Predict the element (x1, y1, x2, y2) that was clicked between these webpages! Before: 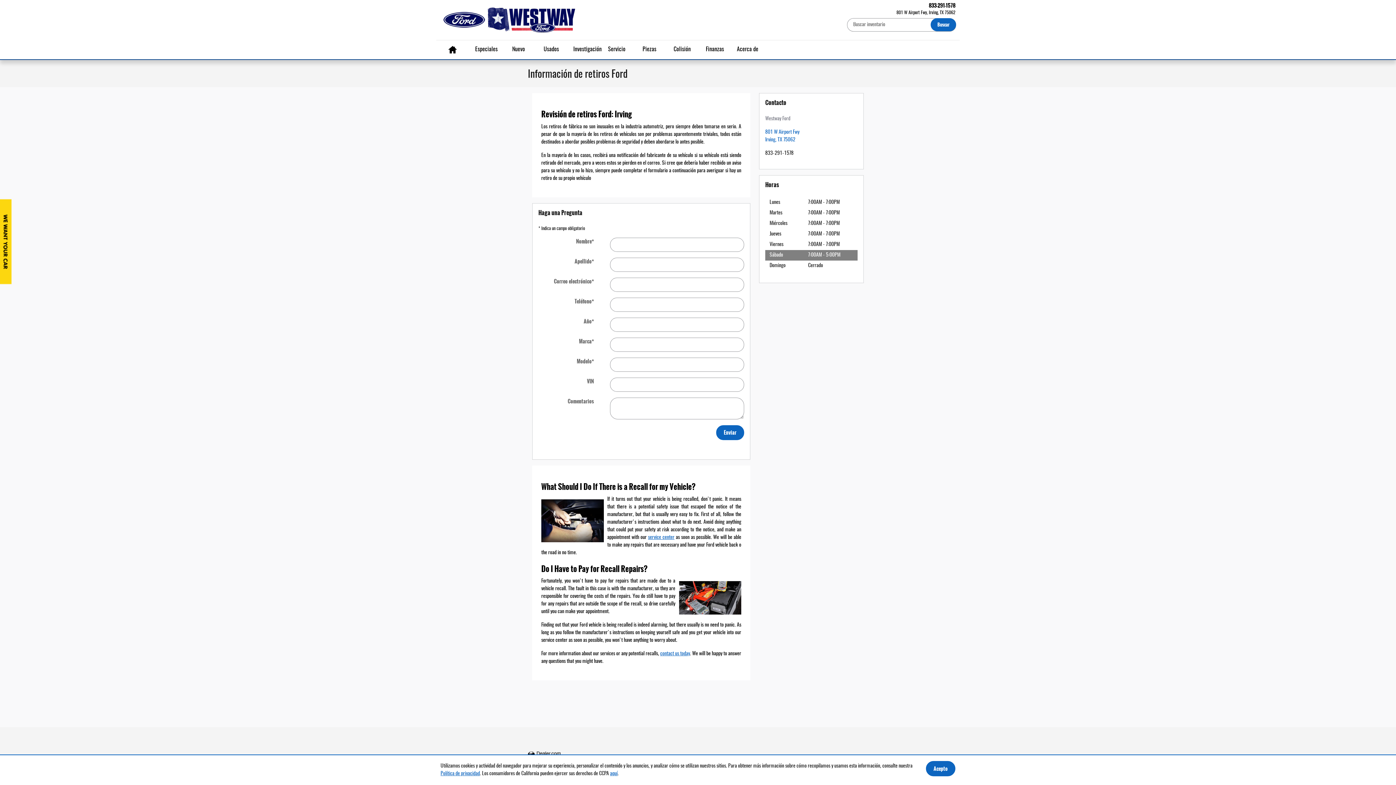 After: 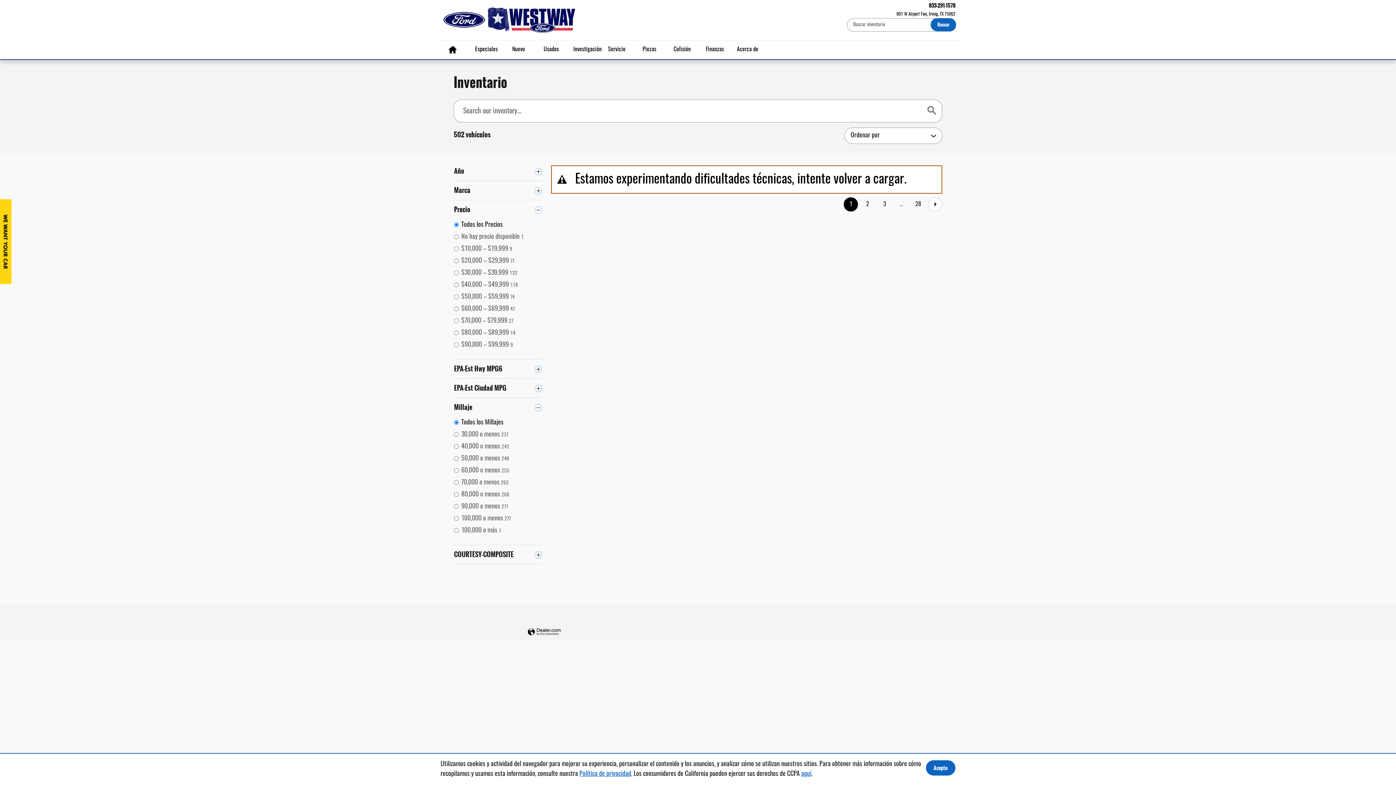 Action: label: Busque nuestro inventario...  bbox: (931, 18, 956, 31)